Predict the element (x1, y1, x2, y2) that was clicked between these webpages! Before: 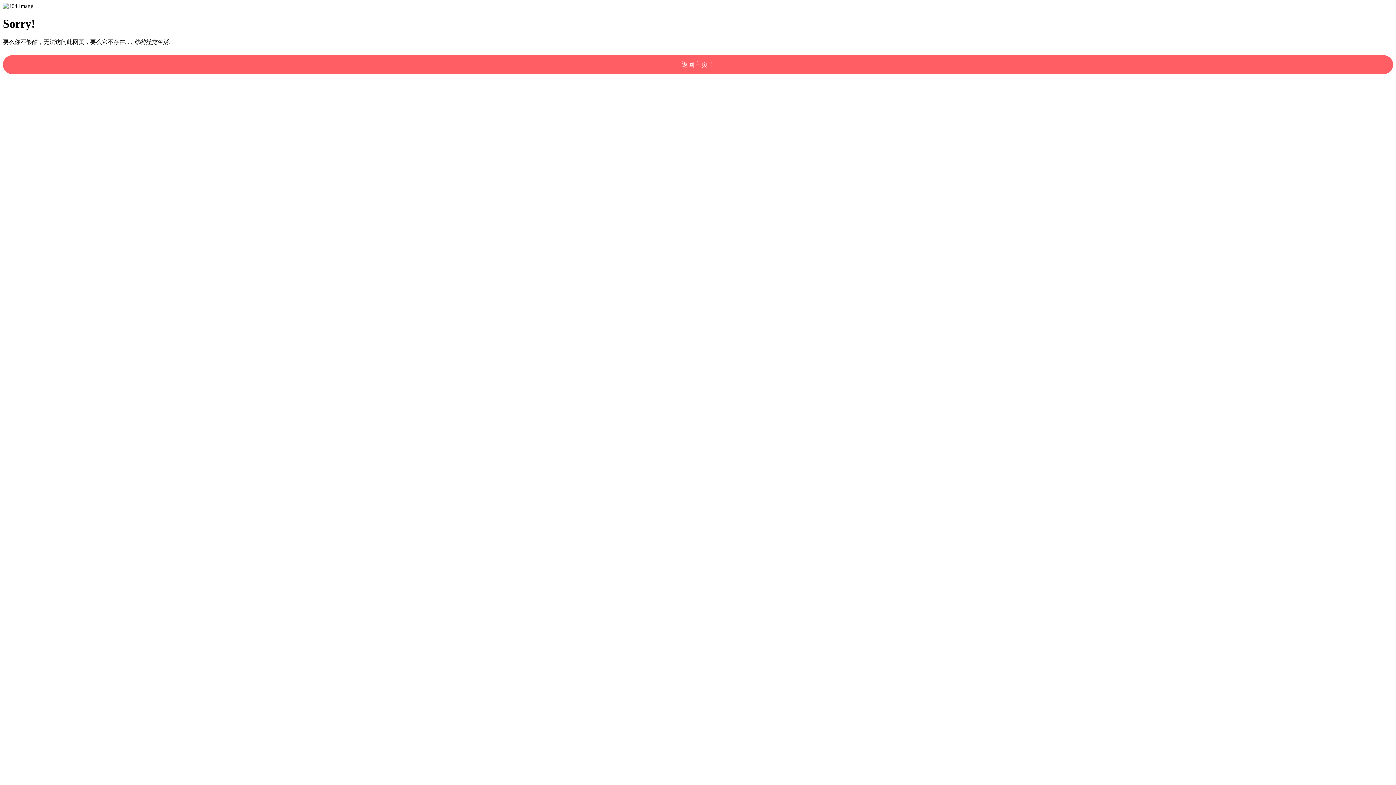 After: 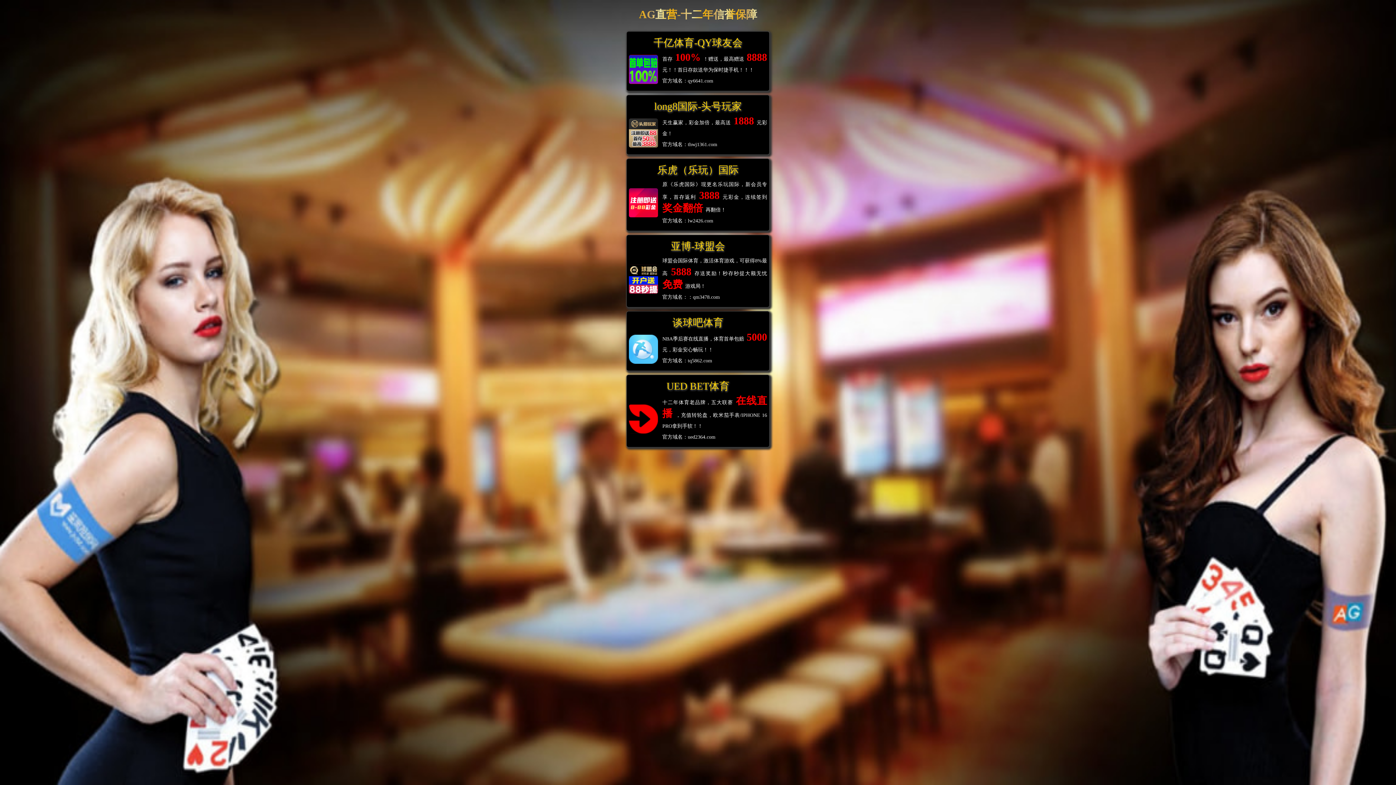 Action: bbox: (2, 55, 1393, 74) label: 返回主页！